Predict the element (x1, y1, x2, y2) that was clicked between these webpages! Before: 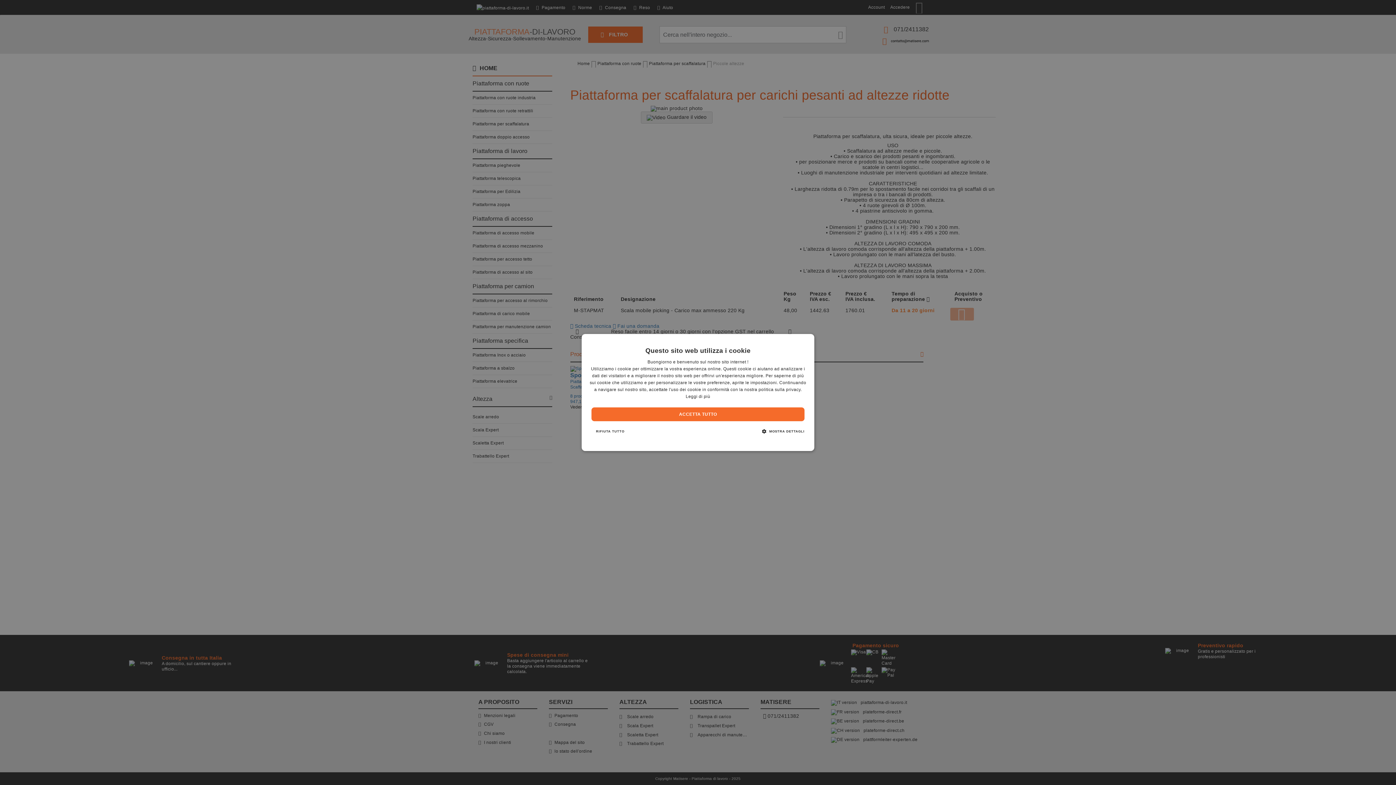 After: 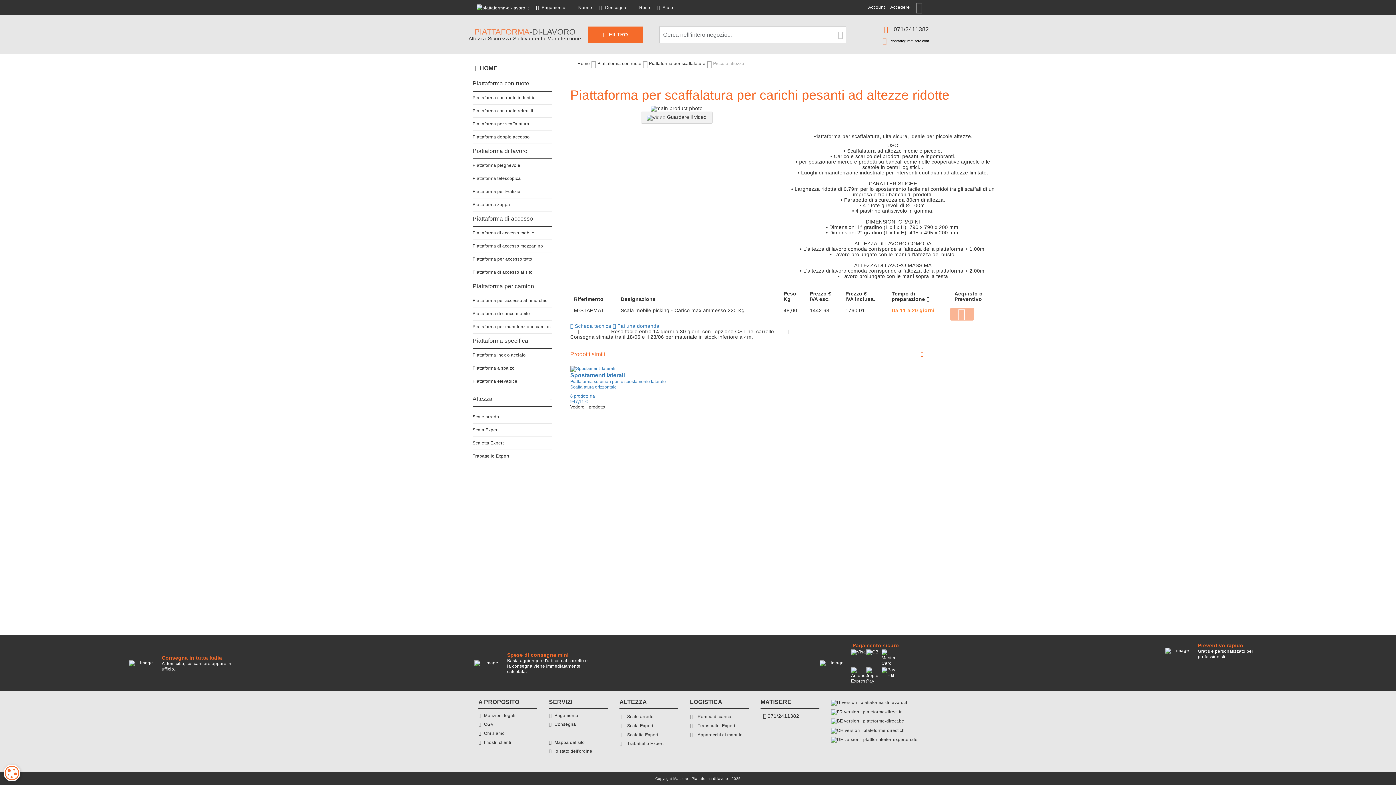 Action: bbox: (591, 425, 629, 438) label: RIFIUTA TUTTO